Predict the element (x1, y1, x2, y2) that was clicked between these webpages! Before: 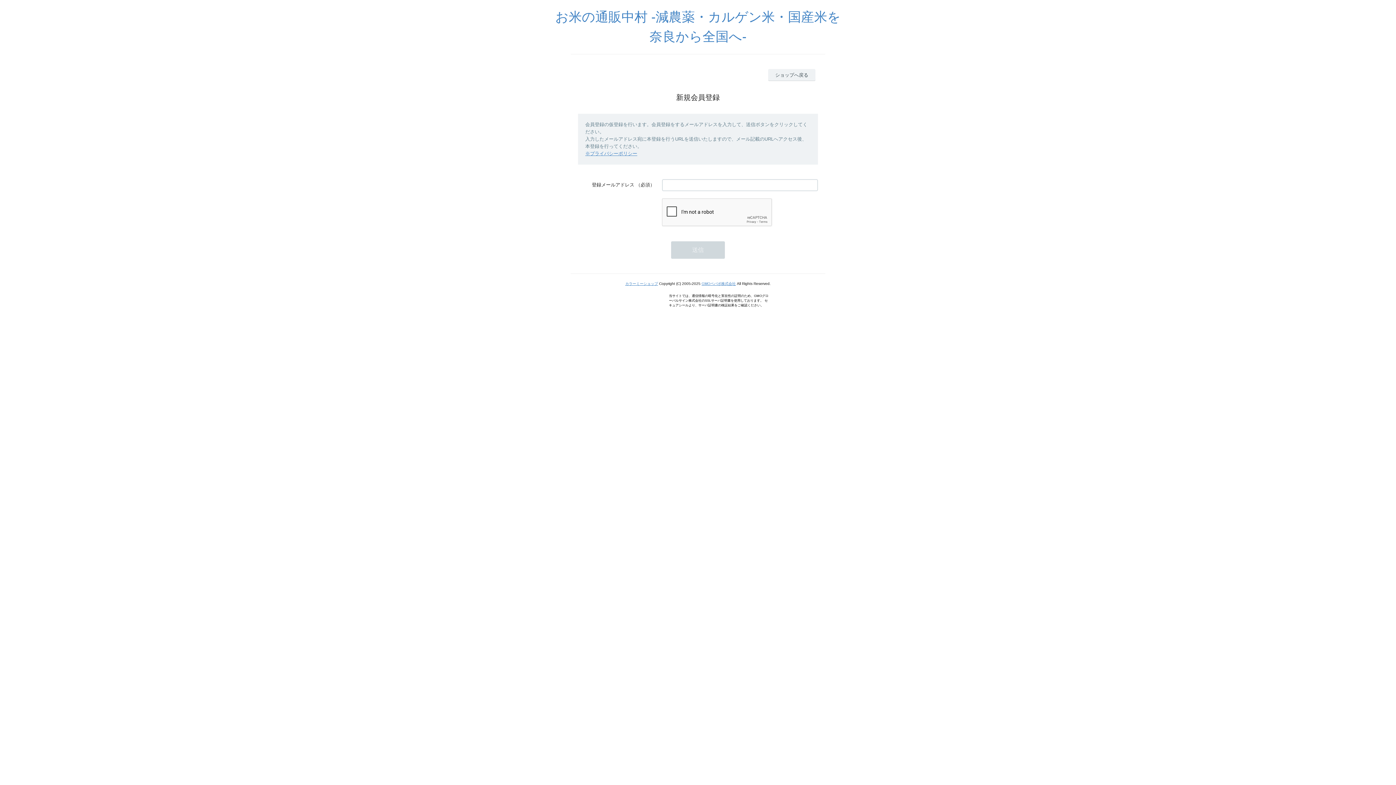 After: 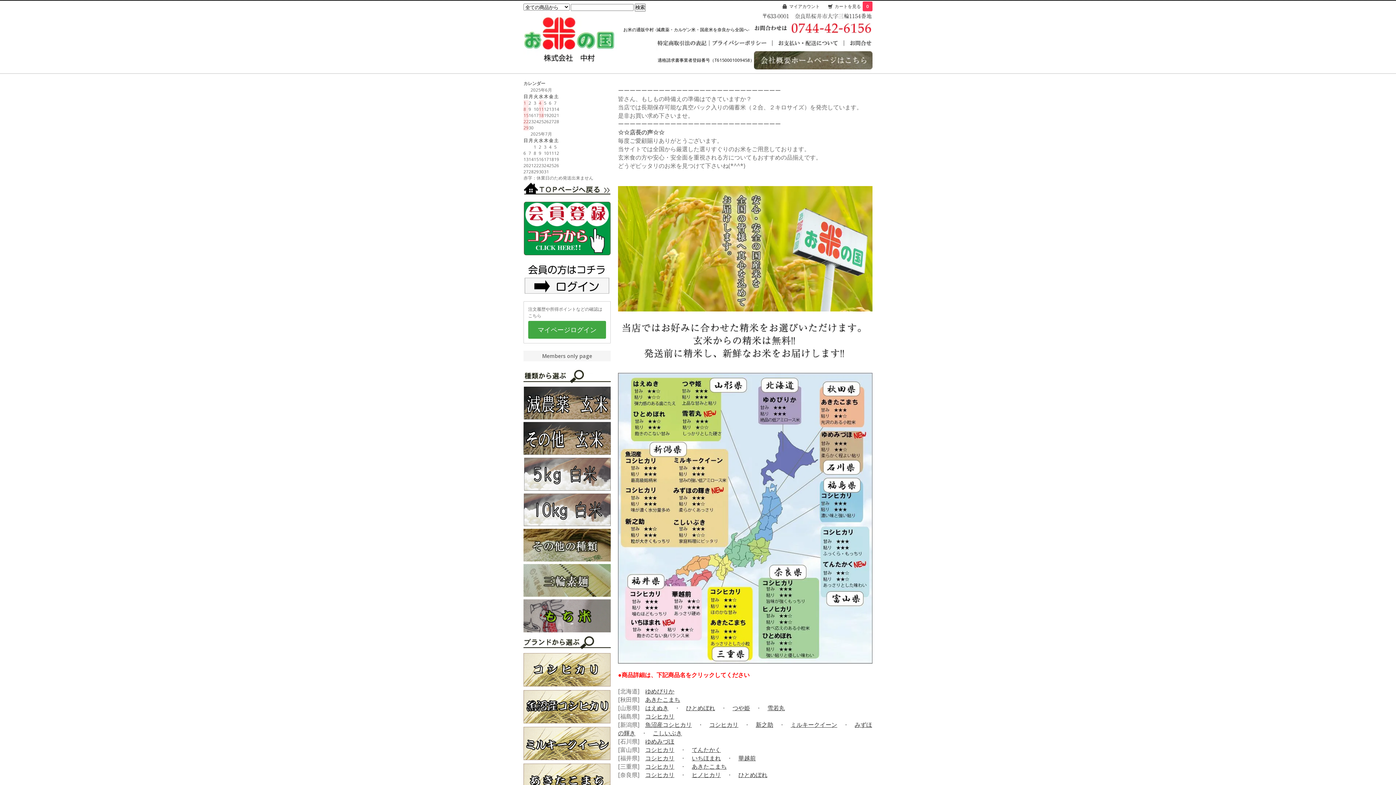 Action: label: ショップへ戻る bbox: (768, 69, 815, 80)